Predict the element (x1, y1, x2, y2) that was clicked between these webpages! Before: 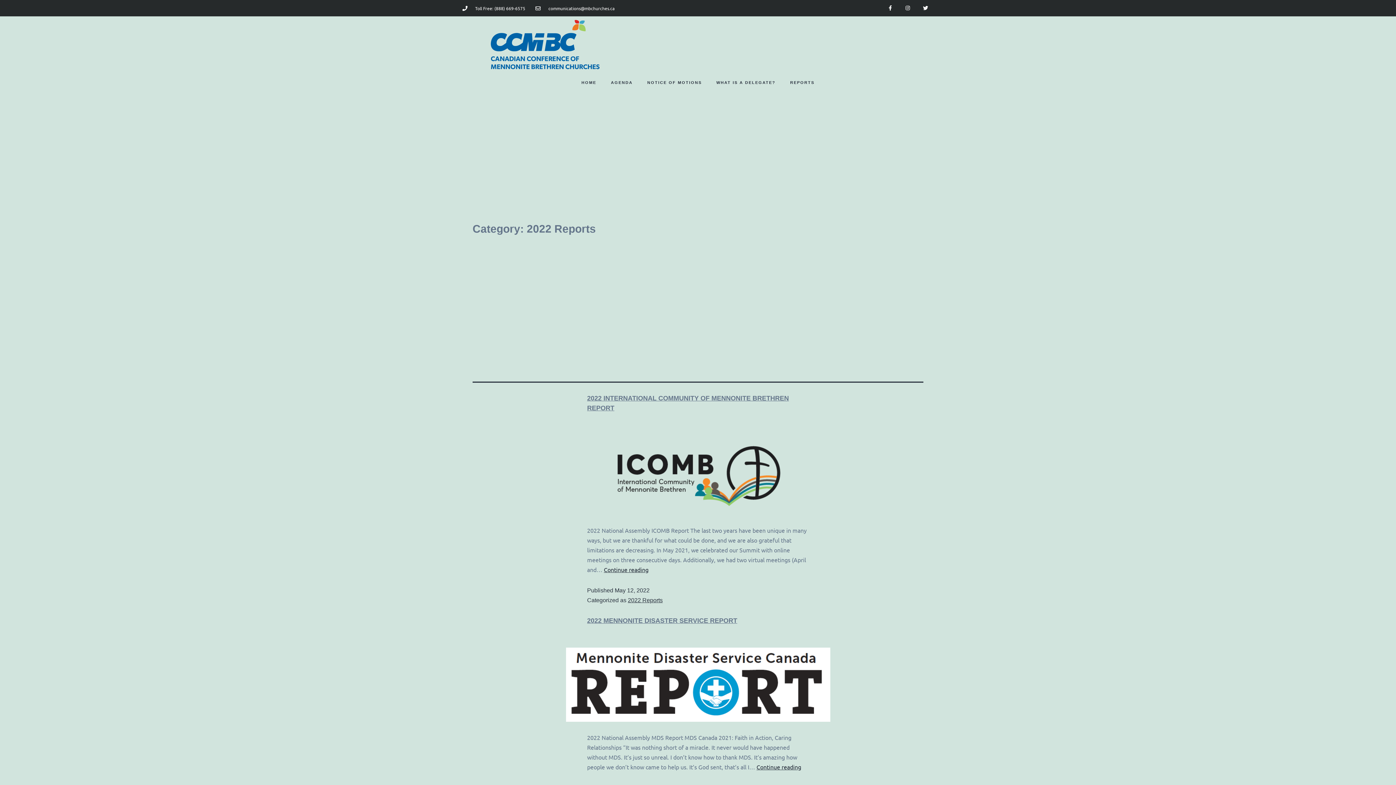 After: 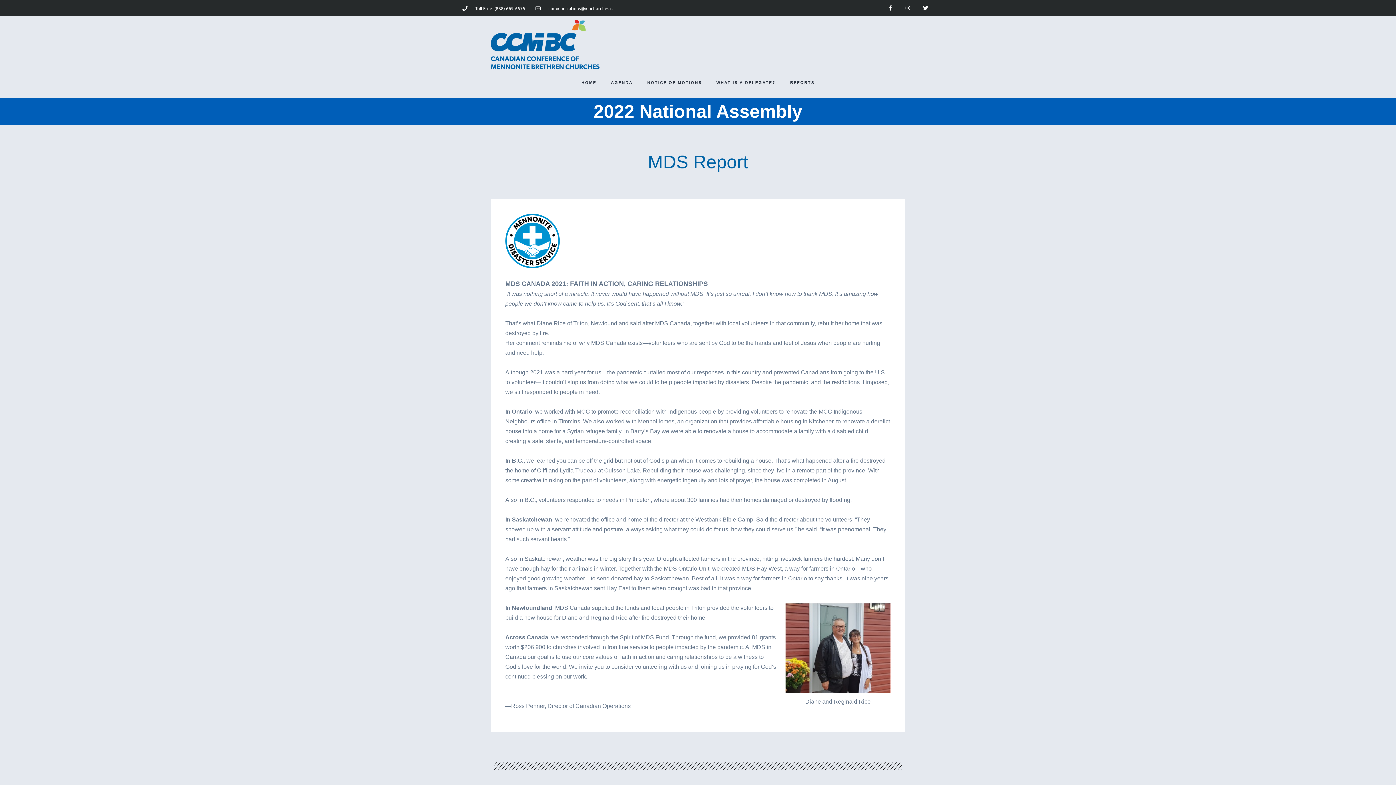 Action: bbox: (756, 763, 801, 770) label: Continue reading
2022 Mennonite Disaster Service Report